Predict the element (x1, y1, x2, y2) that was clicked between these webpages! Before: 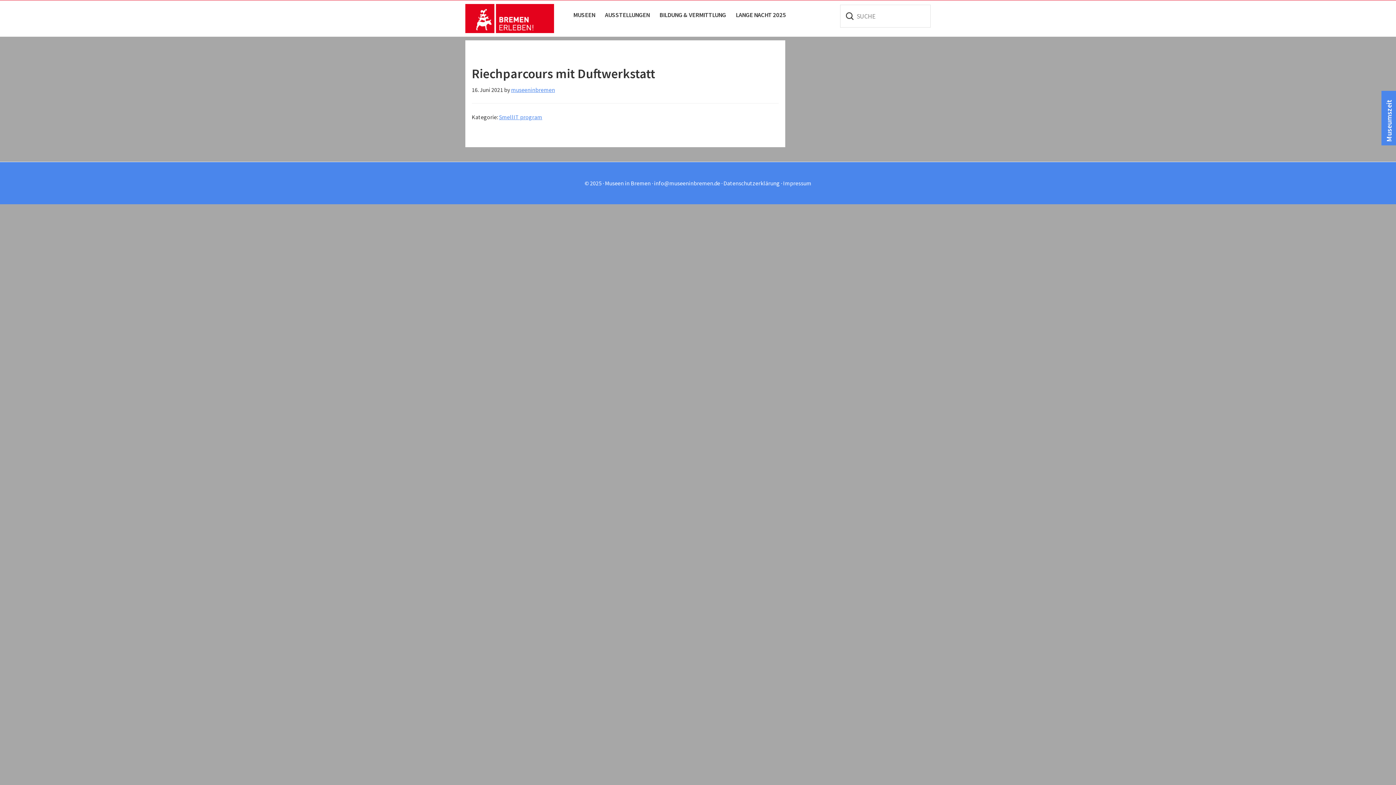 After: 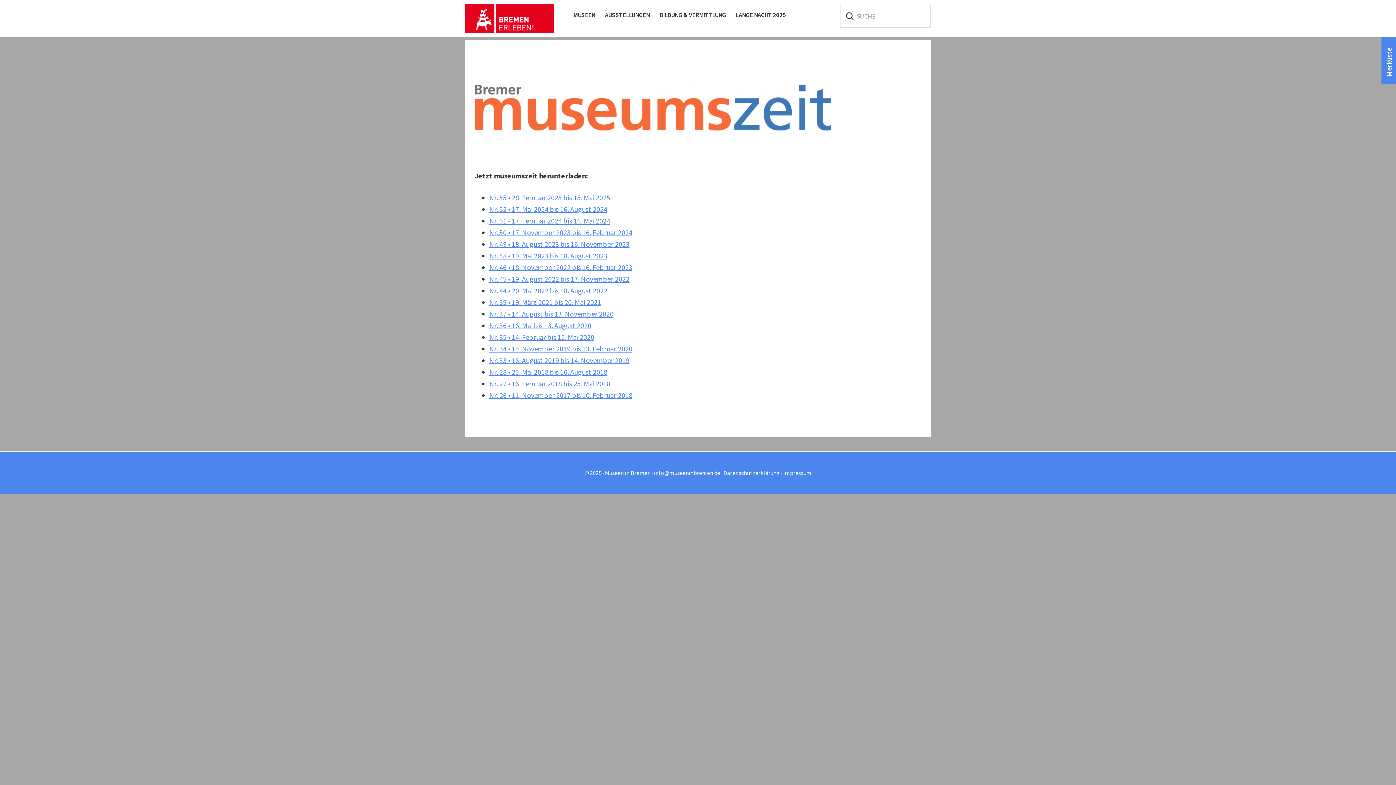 Action: bbox: (1384, 99, 1393, 141) label: Museumszeit